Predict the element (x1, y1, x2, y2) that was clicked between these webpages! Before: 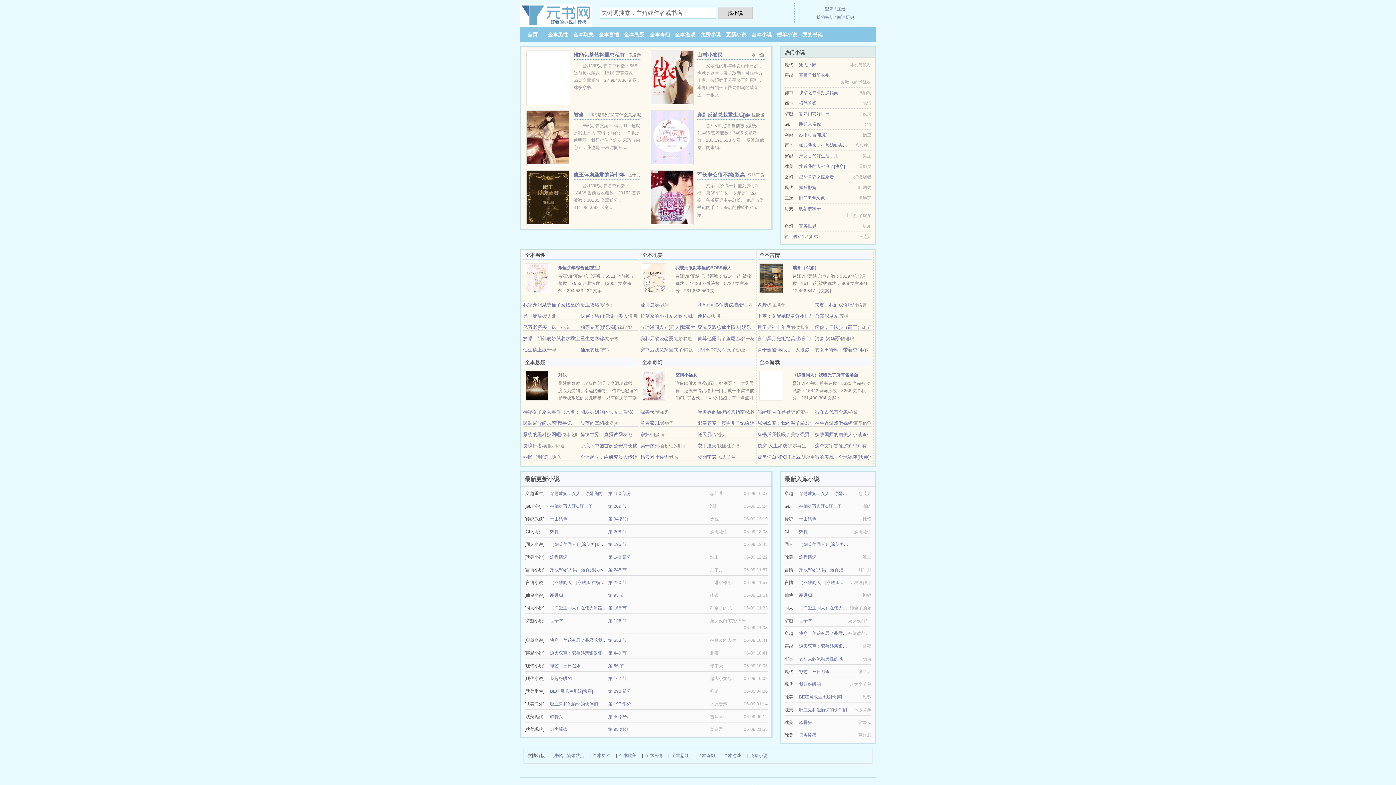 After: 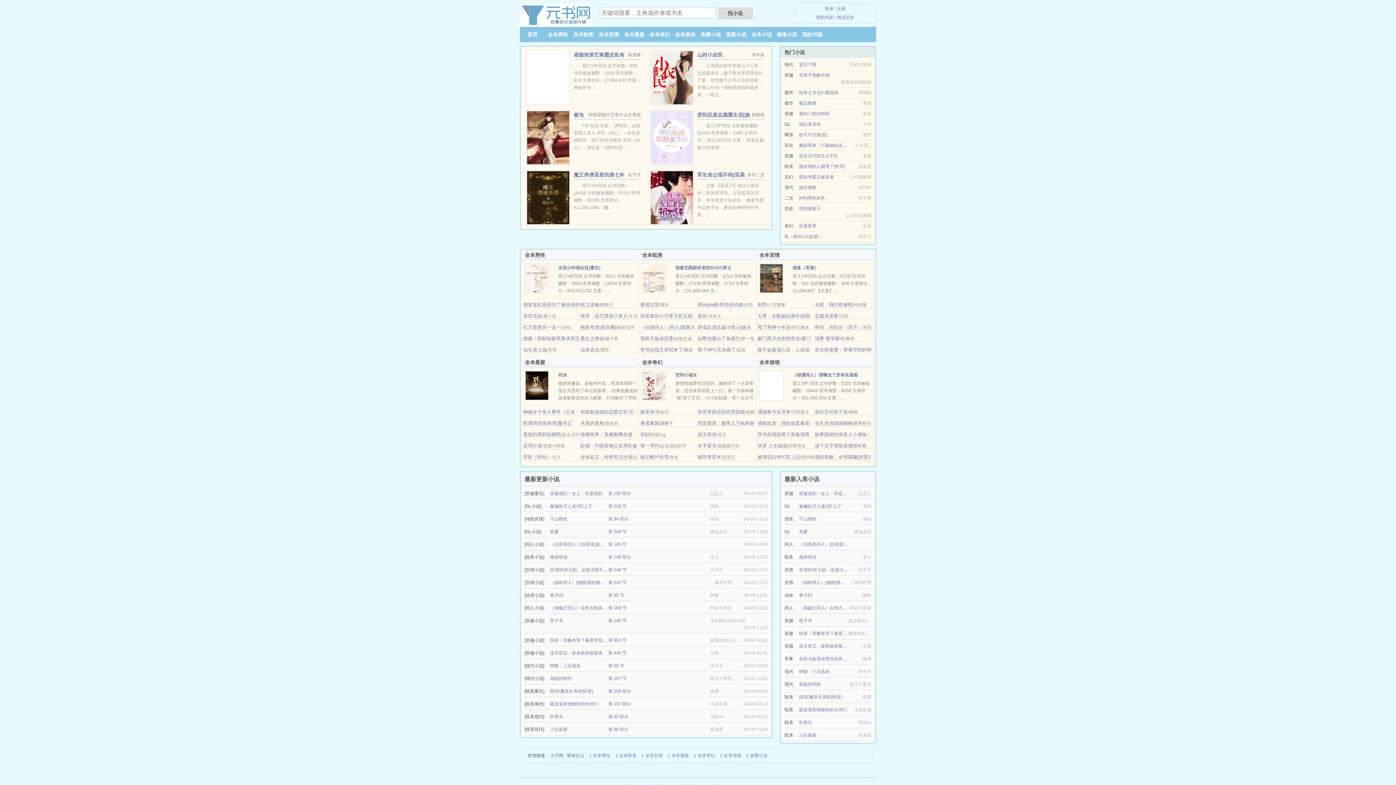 Action: bbox: (697, 313, 707, 318) label: 使坏